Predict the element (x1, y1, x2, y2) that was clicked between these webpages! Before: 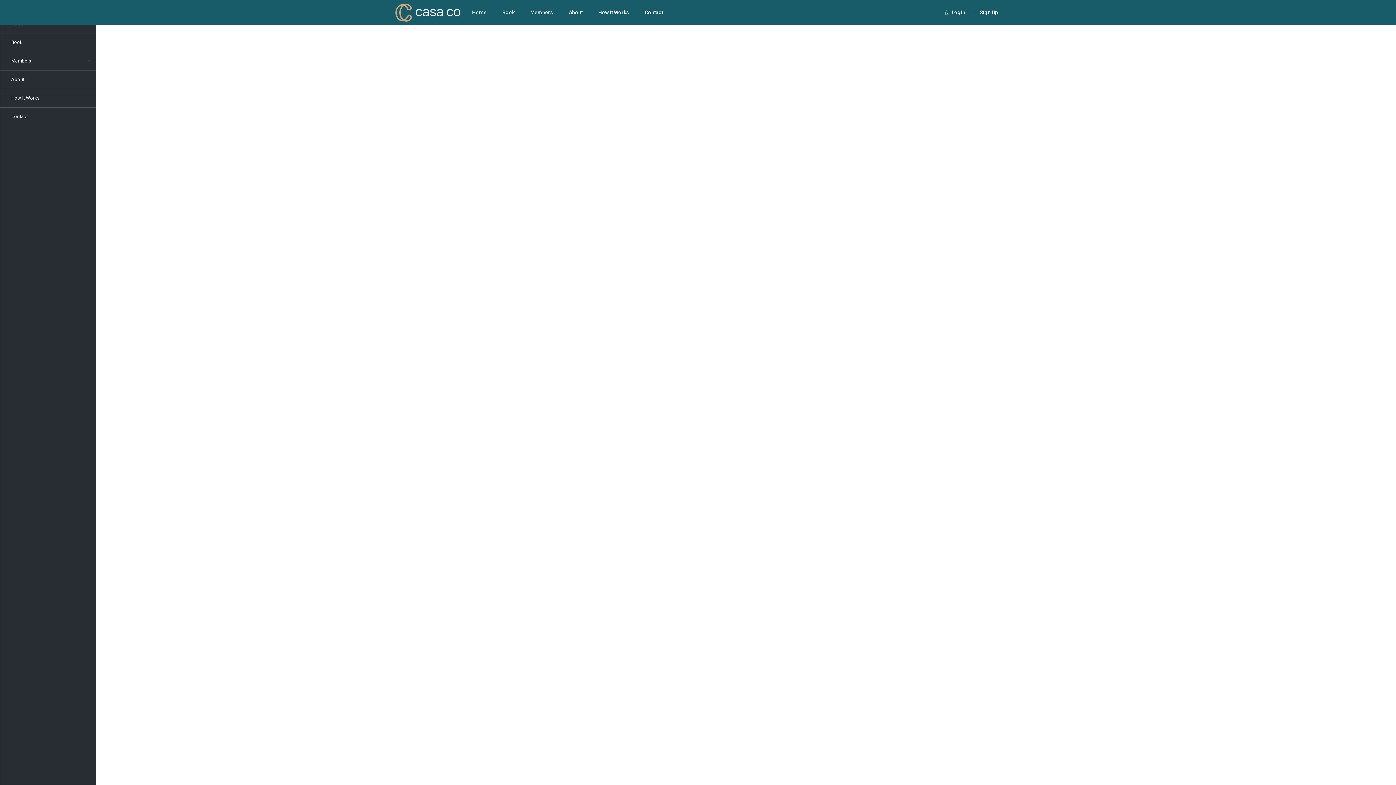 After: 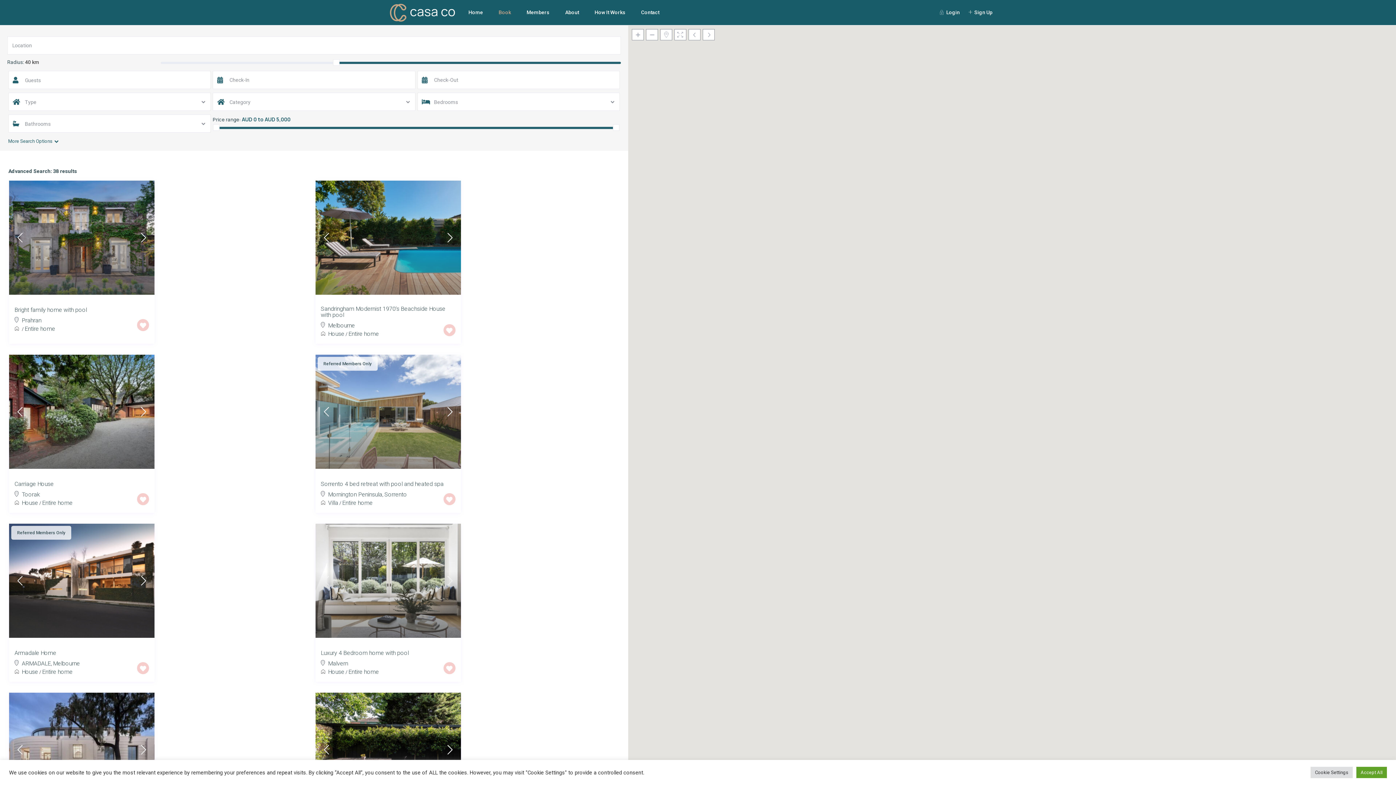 Action: bbox: (495, 0, 522, 24) label: Book